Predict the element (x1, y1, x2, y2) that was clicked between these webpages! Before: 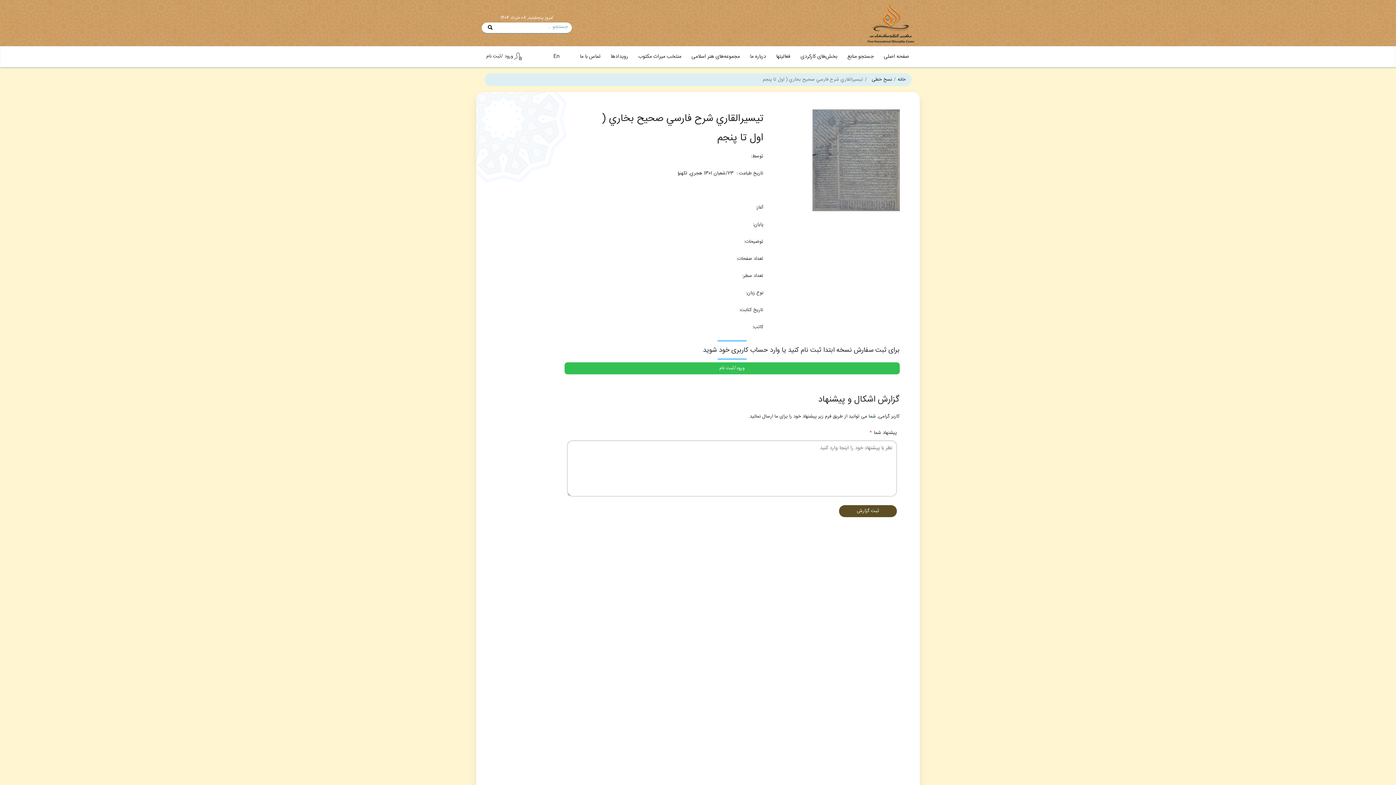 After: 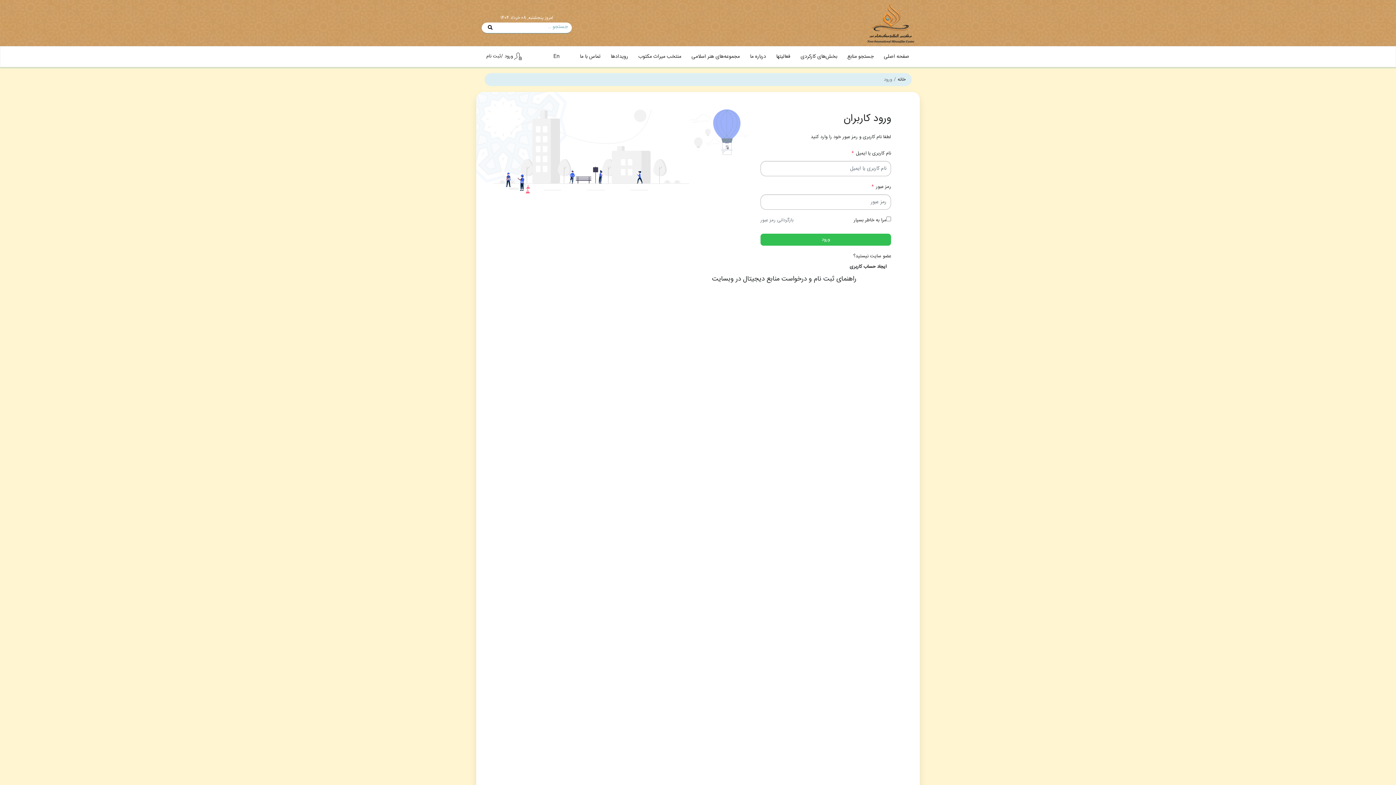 Action: bbox: (564, 364, 899, 372) label: ورود/ثبت نام